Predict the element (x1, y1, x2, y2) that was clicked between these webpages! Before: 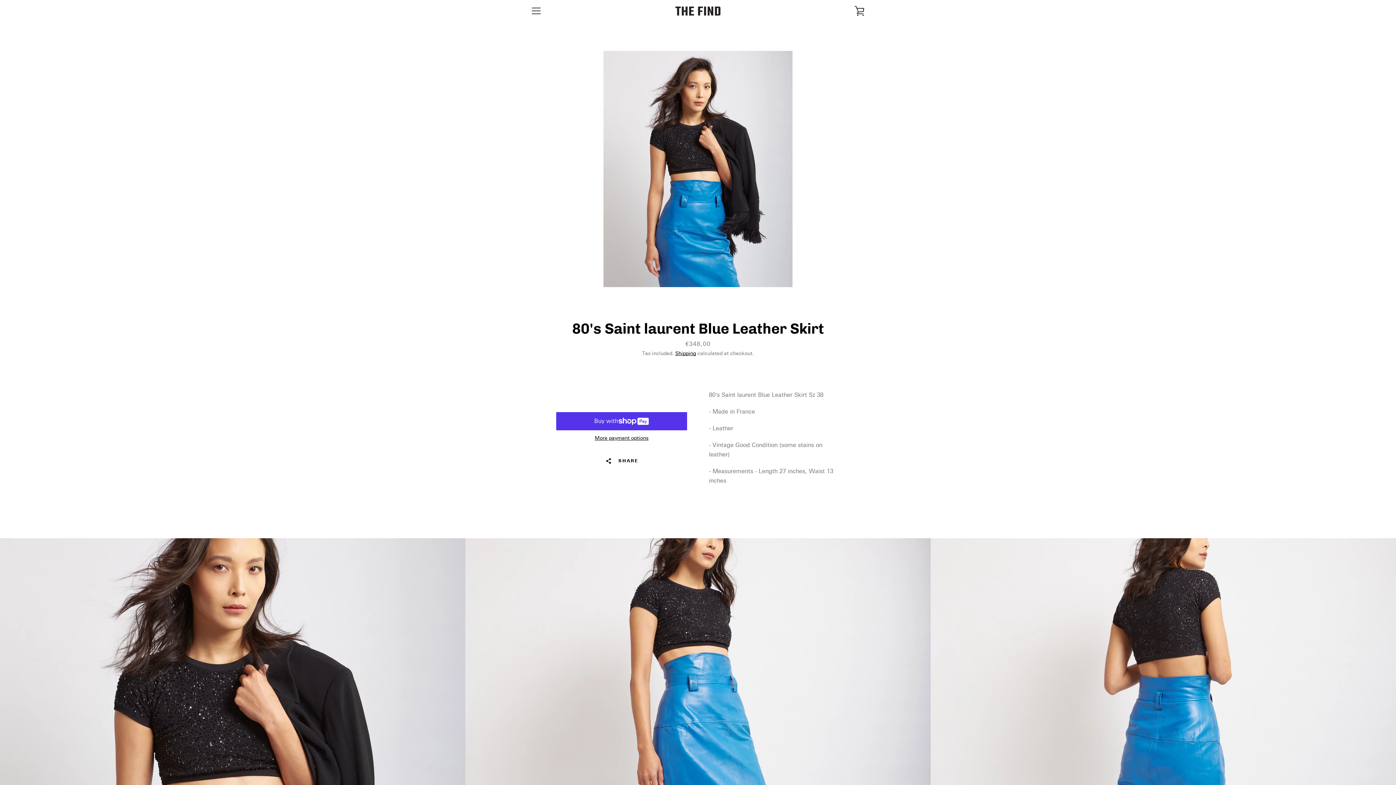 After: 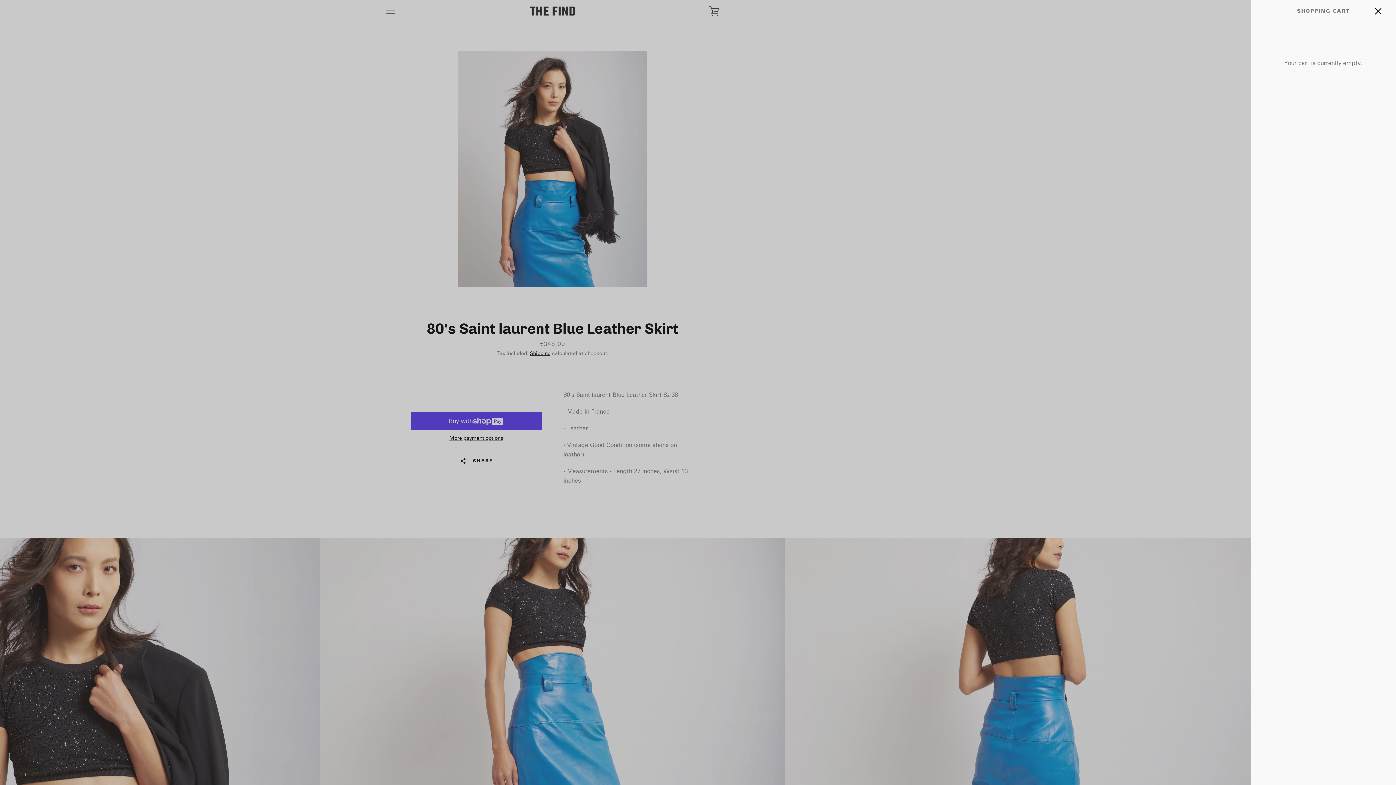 Action: bbox: (850, 1, 869, 20) label: VIEW CART